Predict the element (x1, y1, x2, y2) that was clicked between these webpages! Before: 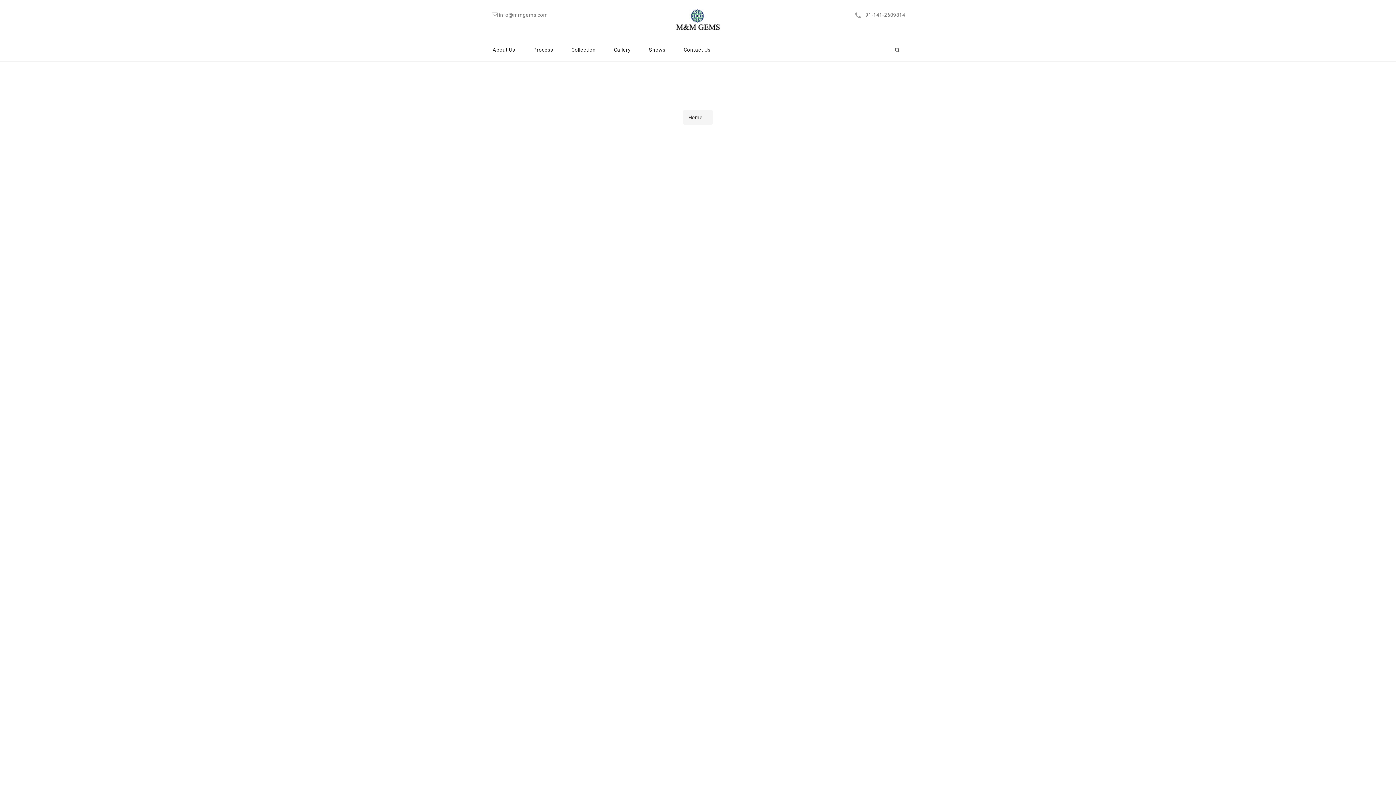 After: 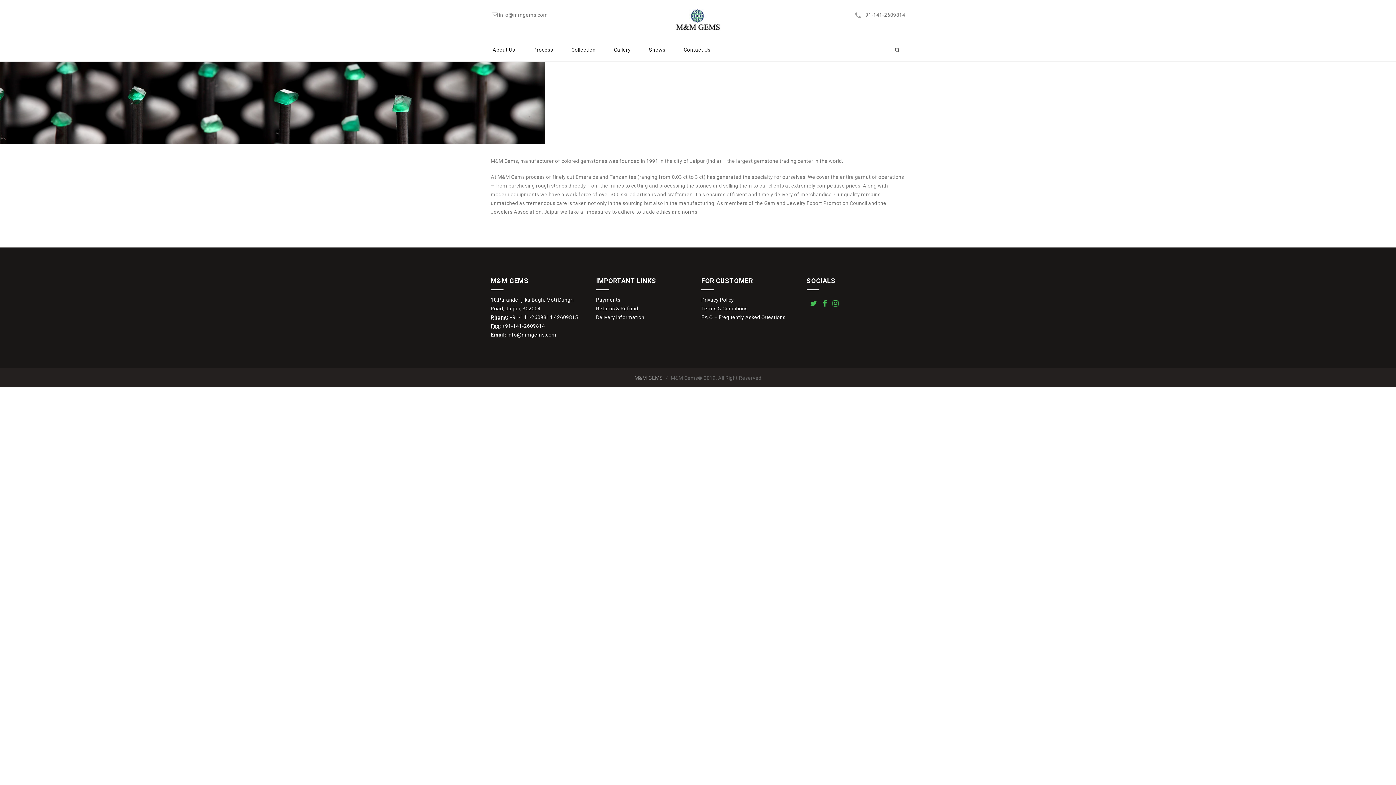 Action: label: About Us bbox: (490, 37, 524, 61)